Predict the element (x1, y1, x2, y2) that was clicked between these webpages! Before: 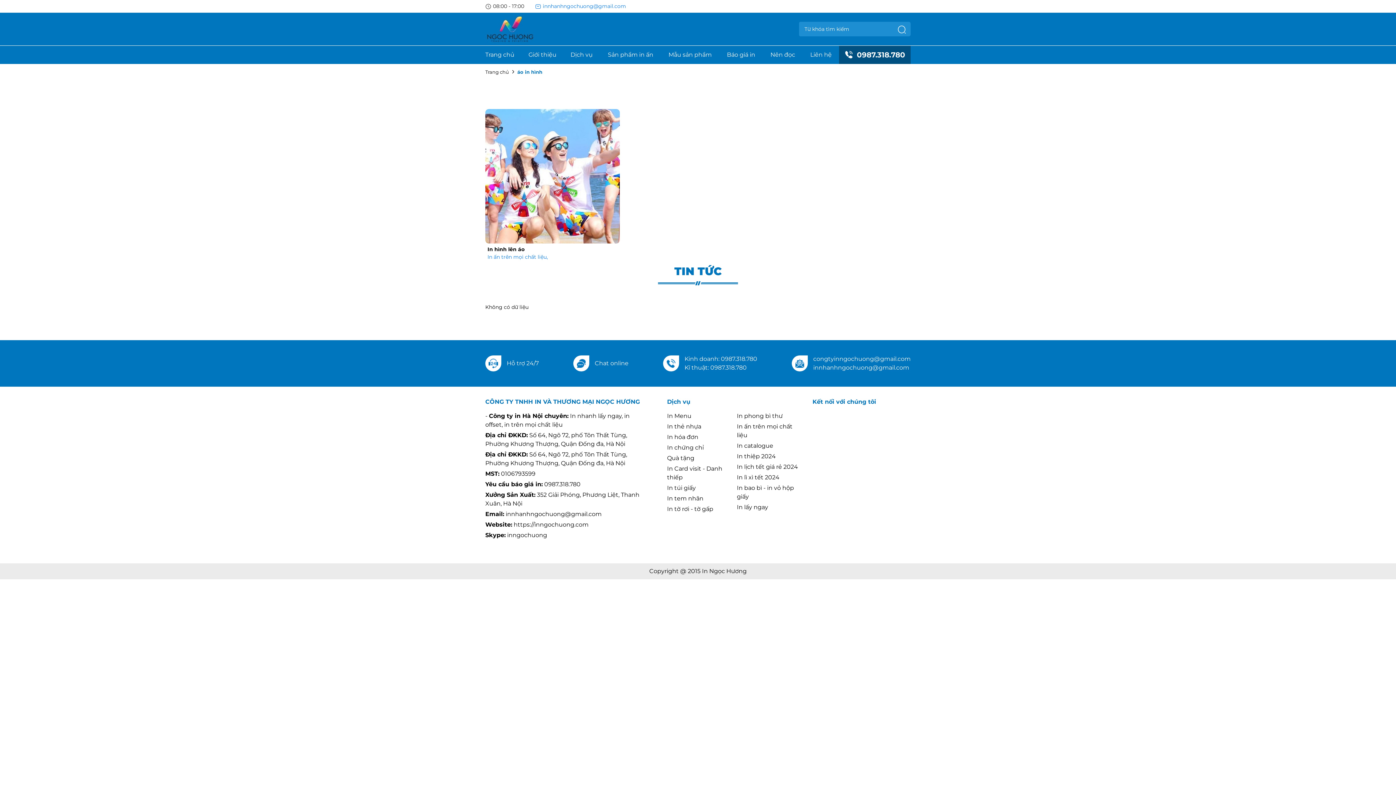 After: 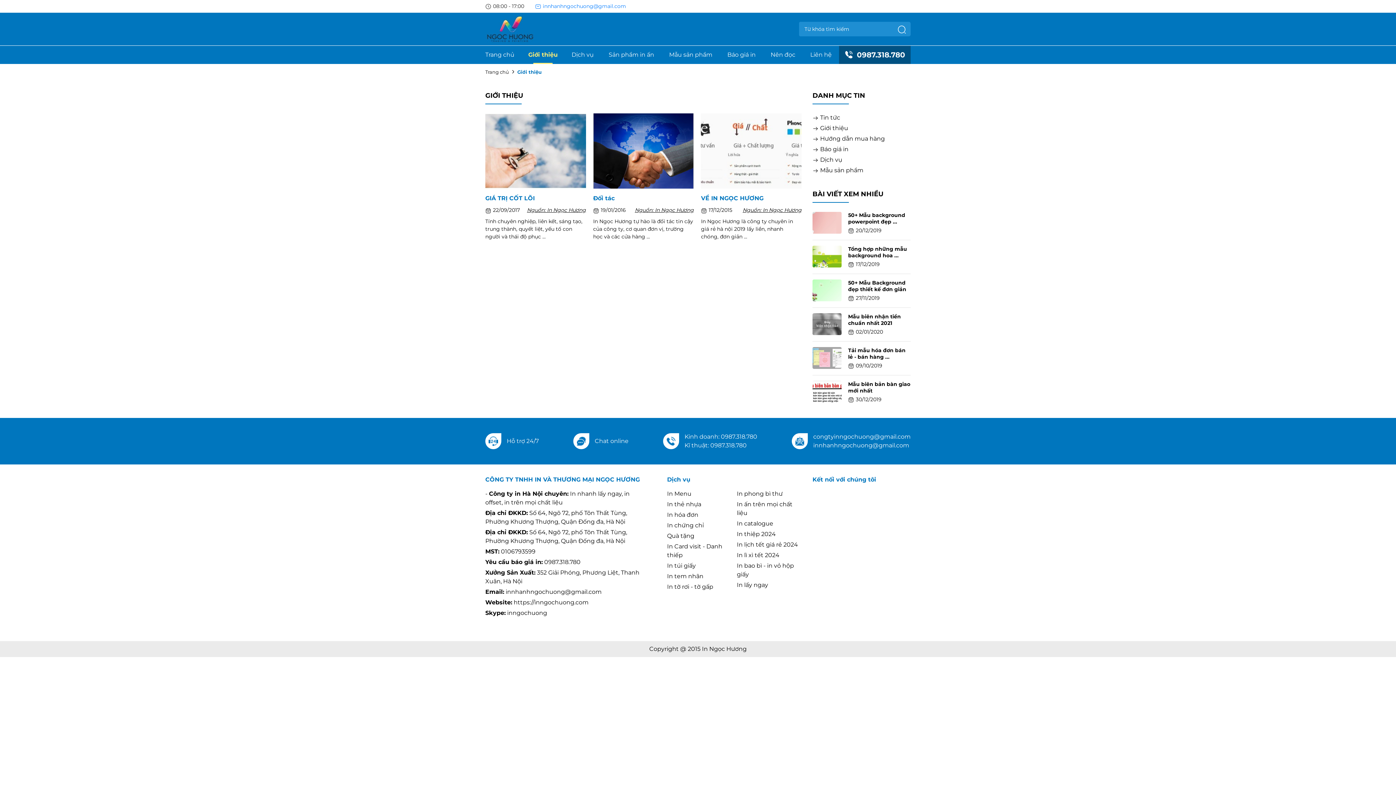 Action: bbox: (528, 51, 556, 58) label: Giới thiệu